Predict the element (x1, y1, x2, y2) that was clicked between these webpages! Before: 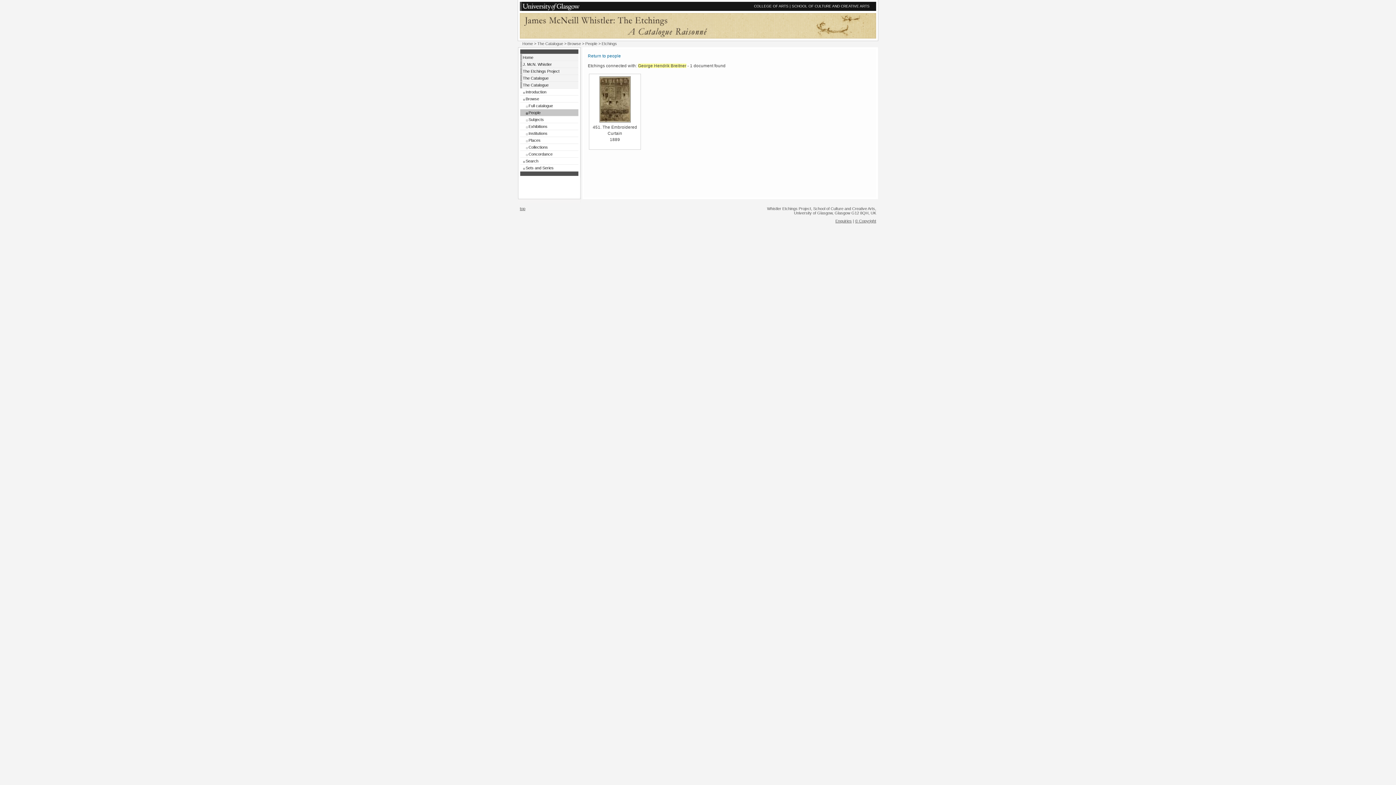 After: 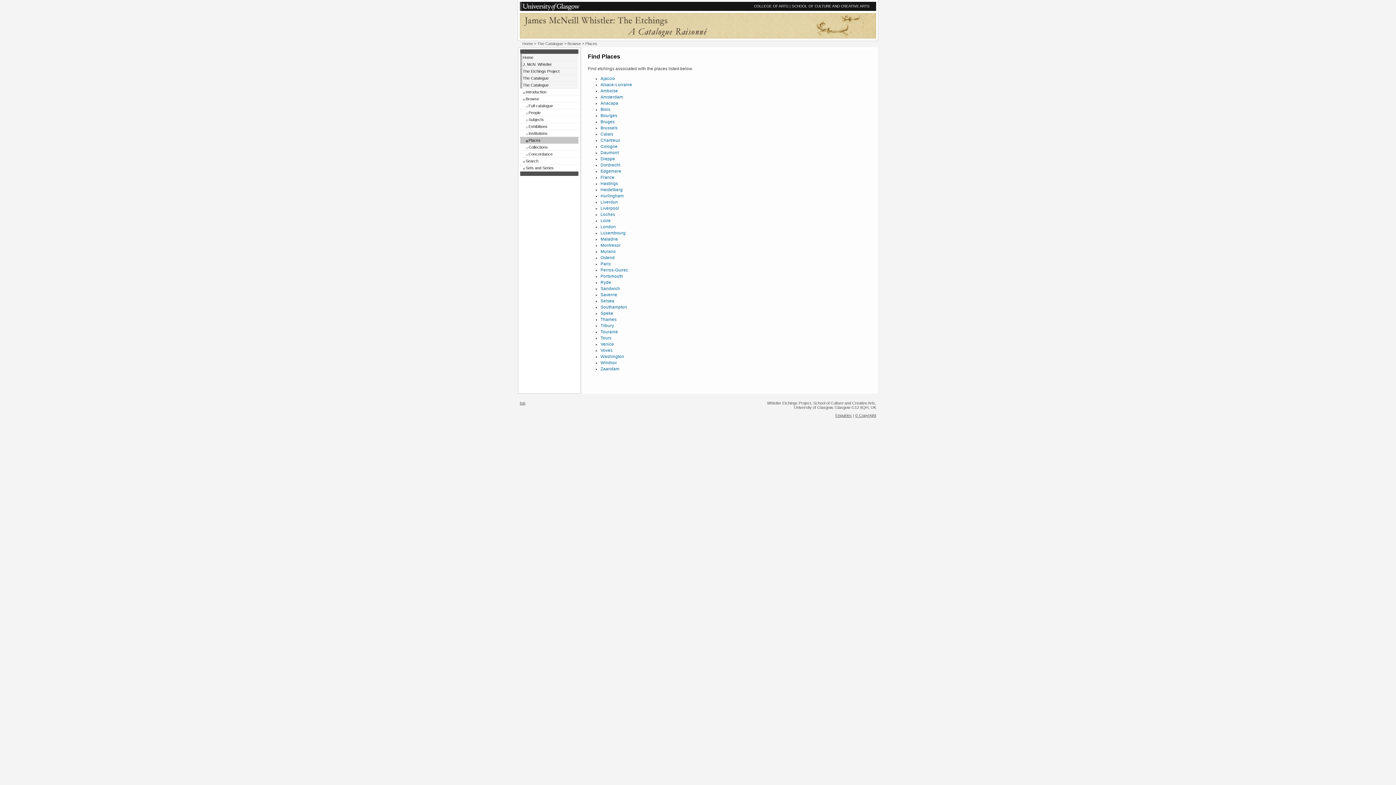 Action: label: Places bbox: (520, 136, 578, 143)